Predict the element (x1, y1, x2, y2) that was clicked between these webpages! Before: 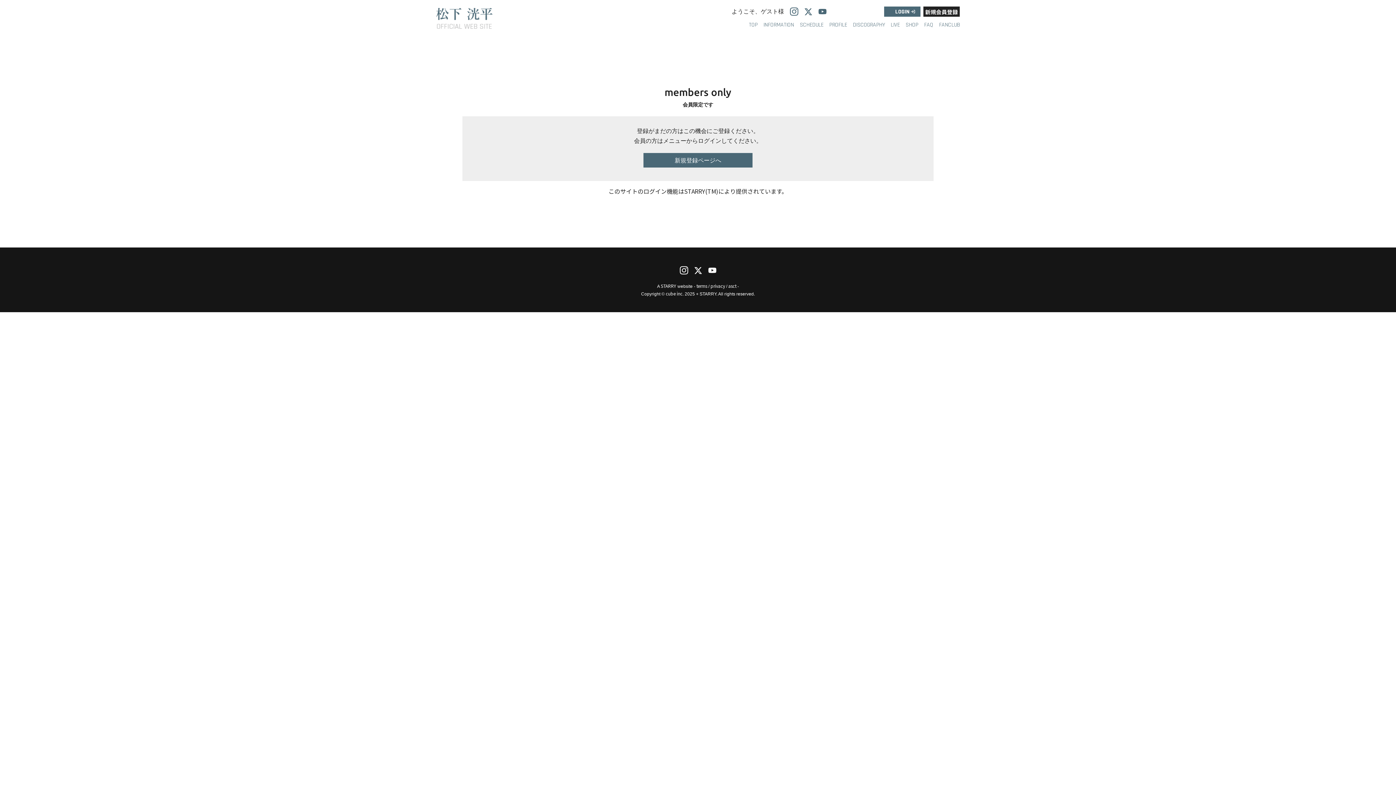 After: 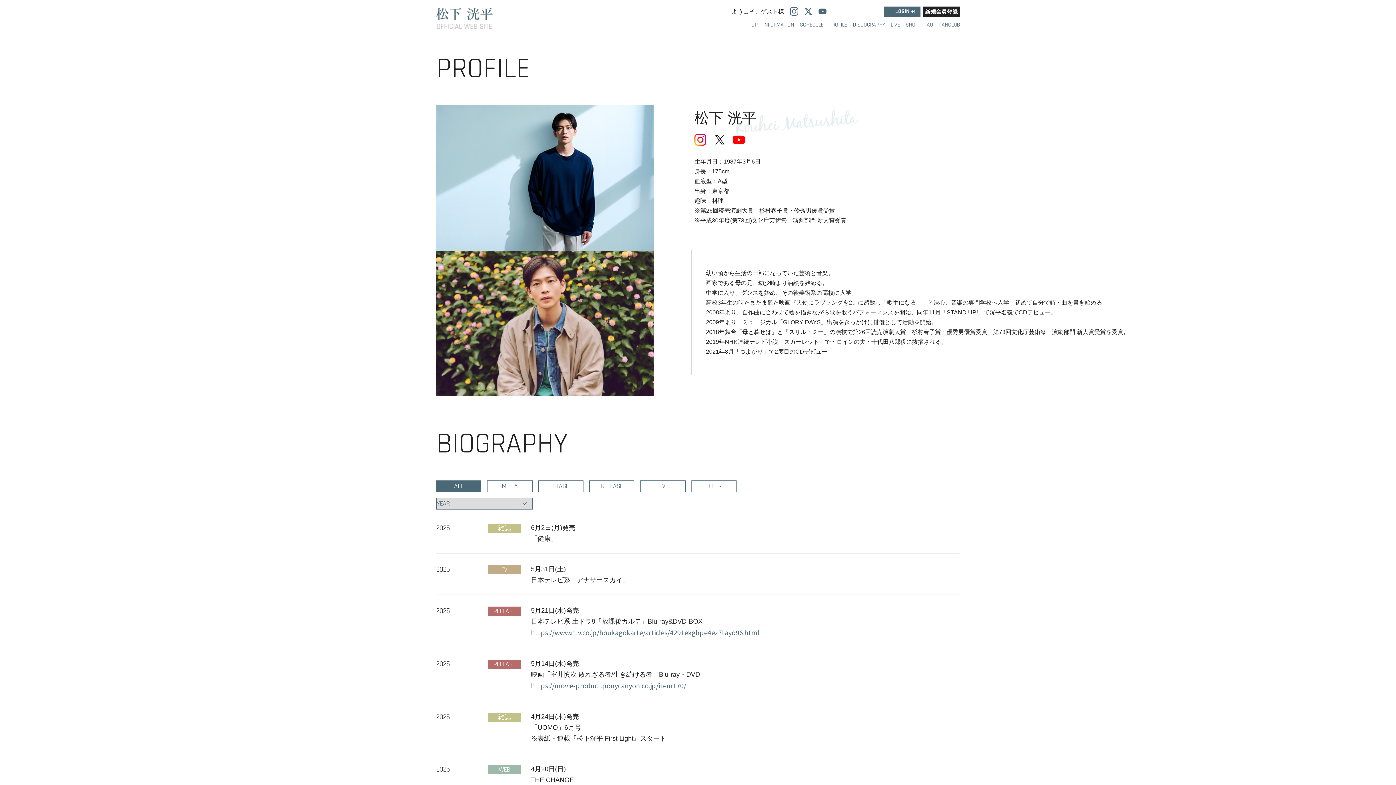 Action: bbox: (826, 21, 850, 28) label: PROFILE